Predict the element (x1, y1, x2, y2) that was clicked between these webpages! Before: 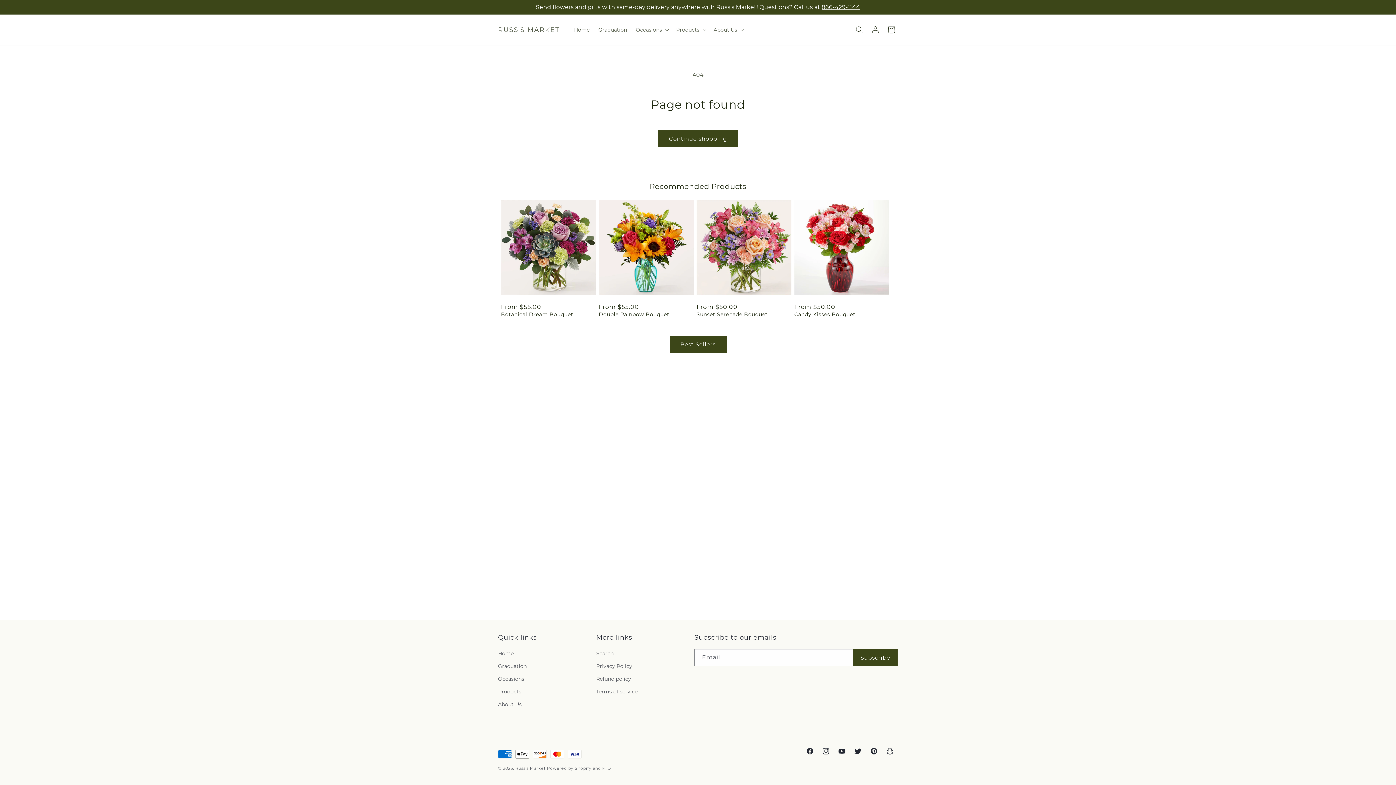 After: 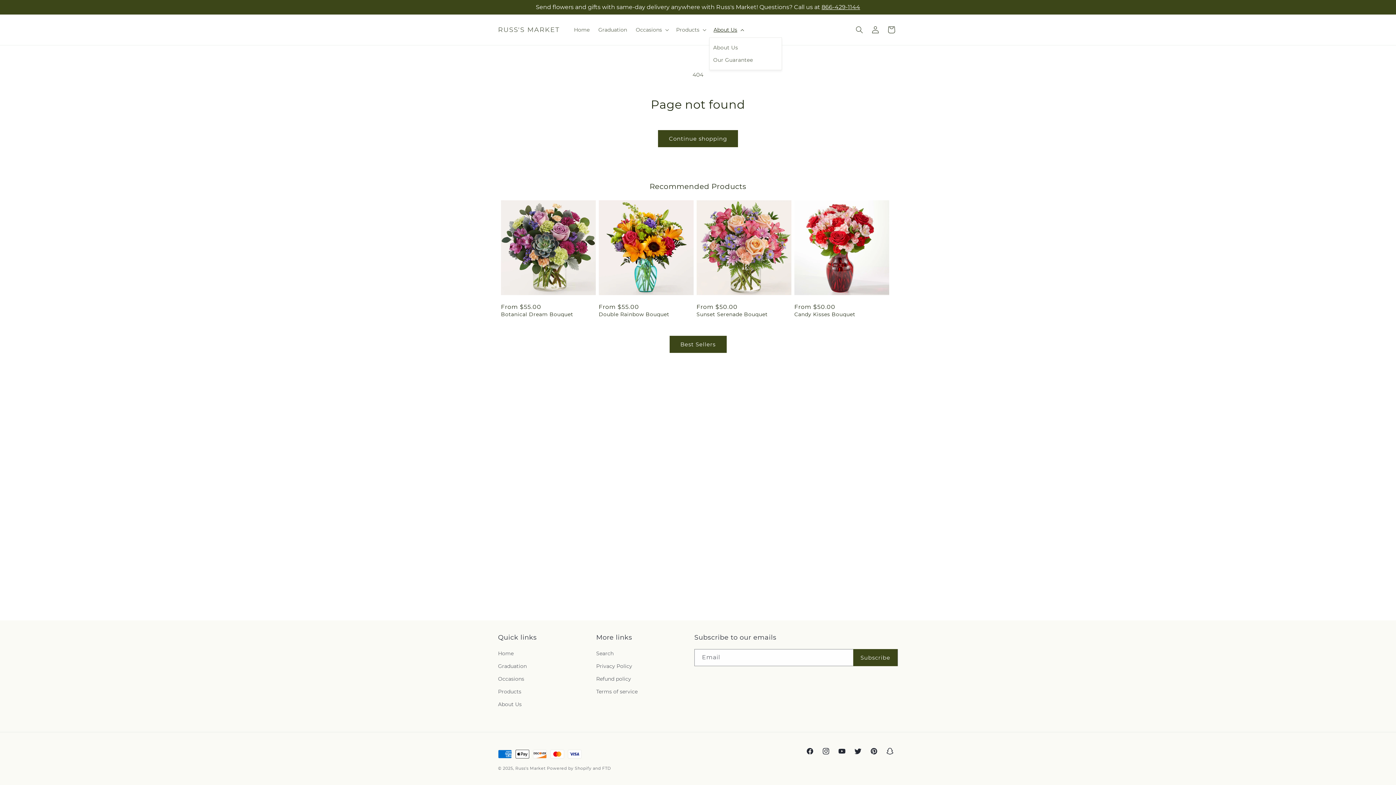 Action: label: About Us bbox: (709, 22, 747, 37)